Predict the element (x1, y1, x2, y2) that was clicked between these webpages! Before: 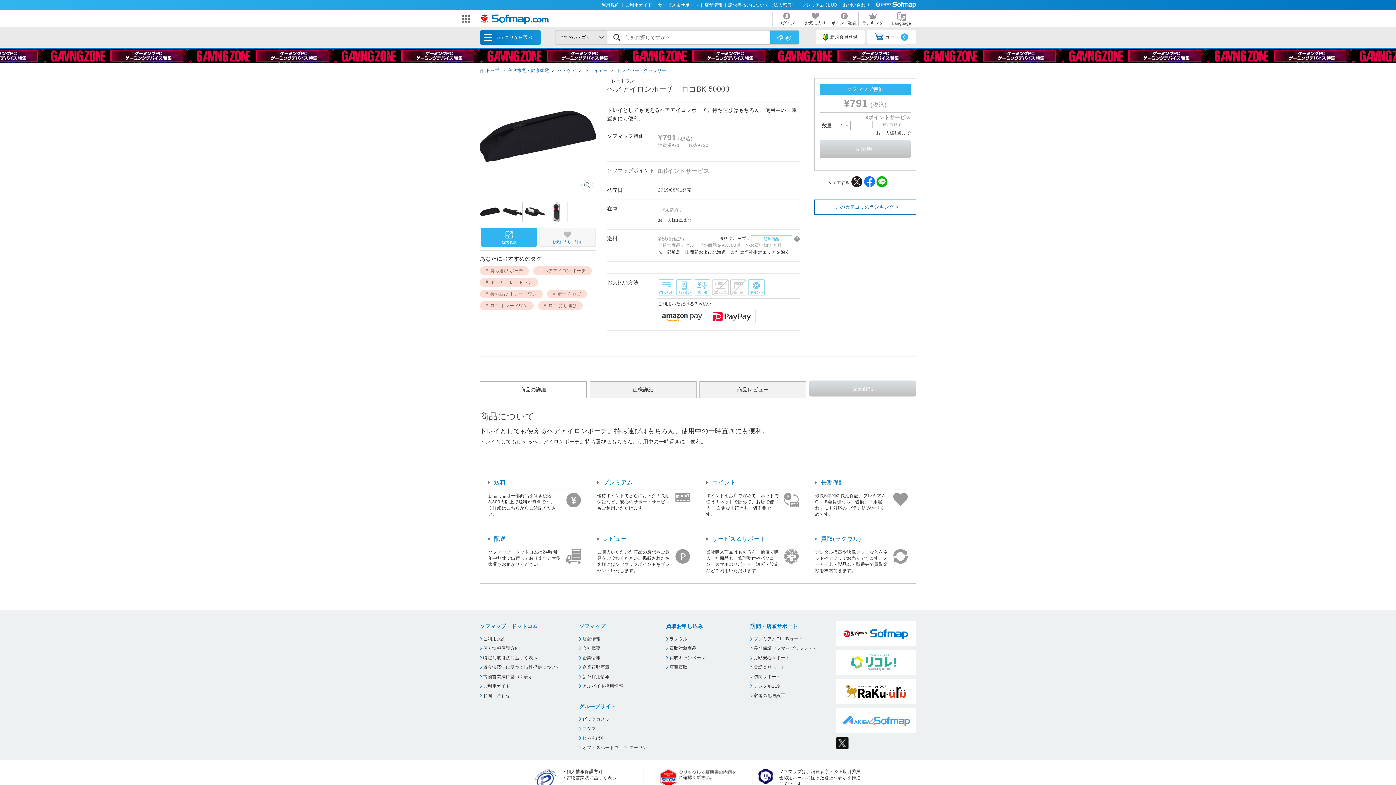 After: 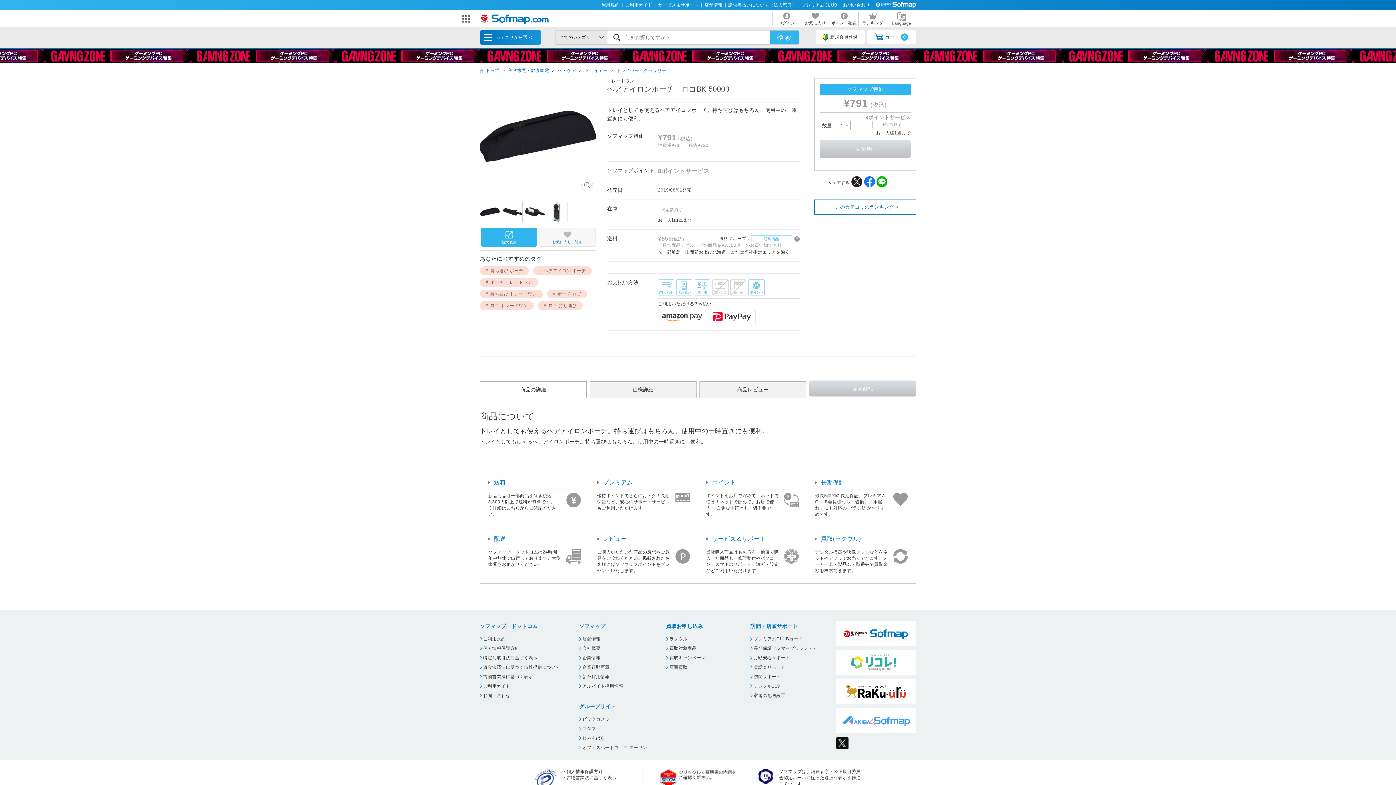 Action: label: デジタル119 bbox: (750, 681, 817, 691)